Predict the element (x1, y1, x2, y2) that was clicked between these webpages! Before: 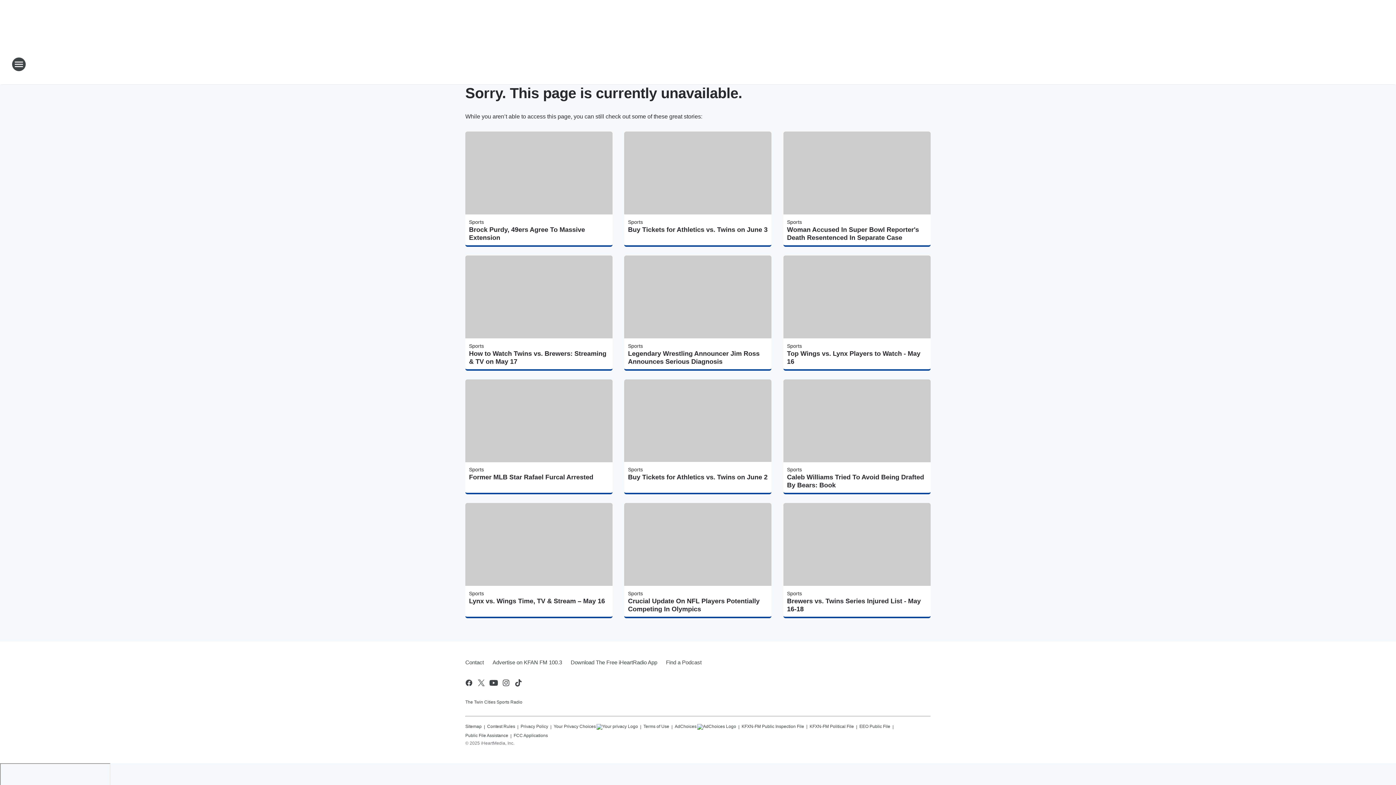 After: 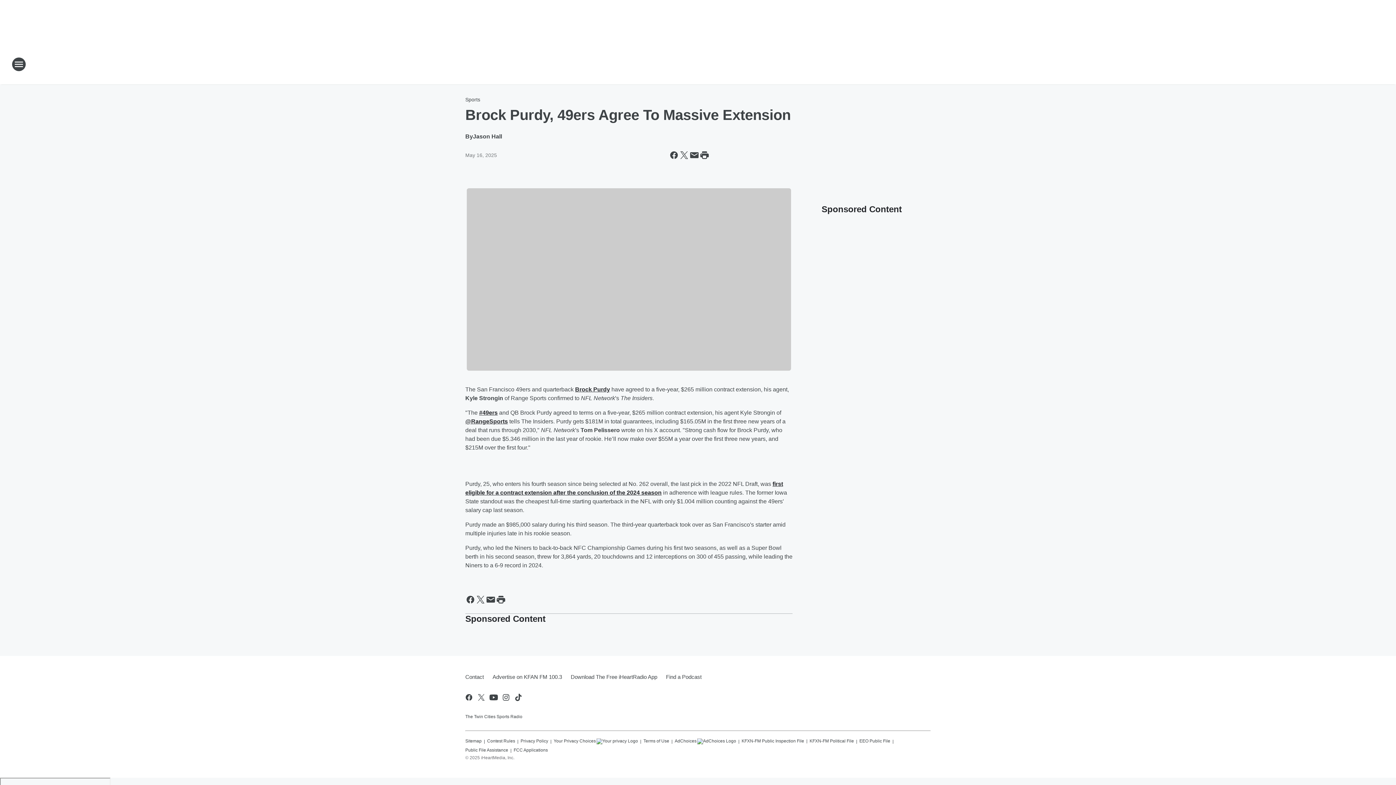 Action: bbox: (469, 225, 609, 241) label: Brock Purdy, 49ers Agree To Massive Extension